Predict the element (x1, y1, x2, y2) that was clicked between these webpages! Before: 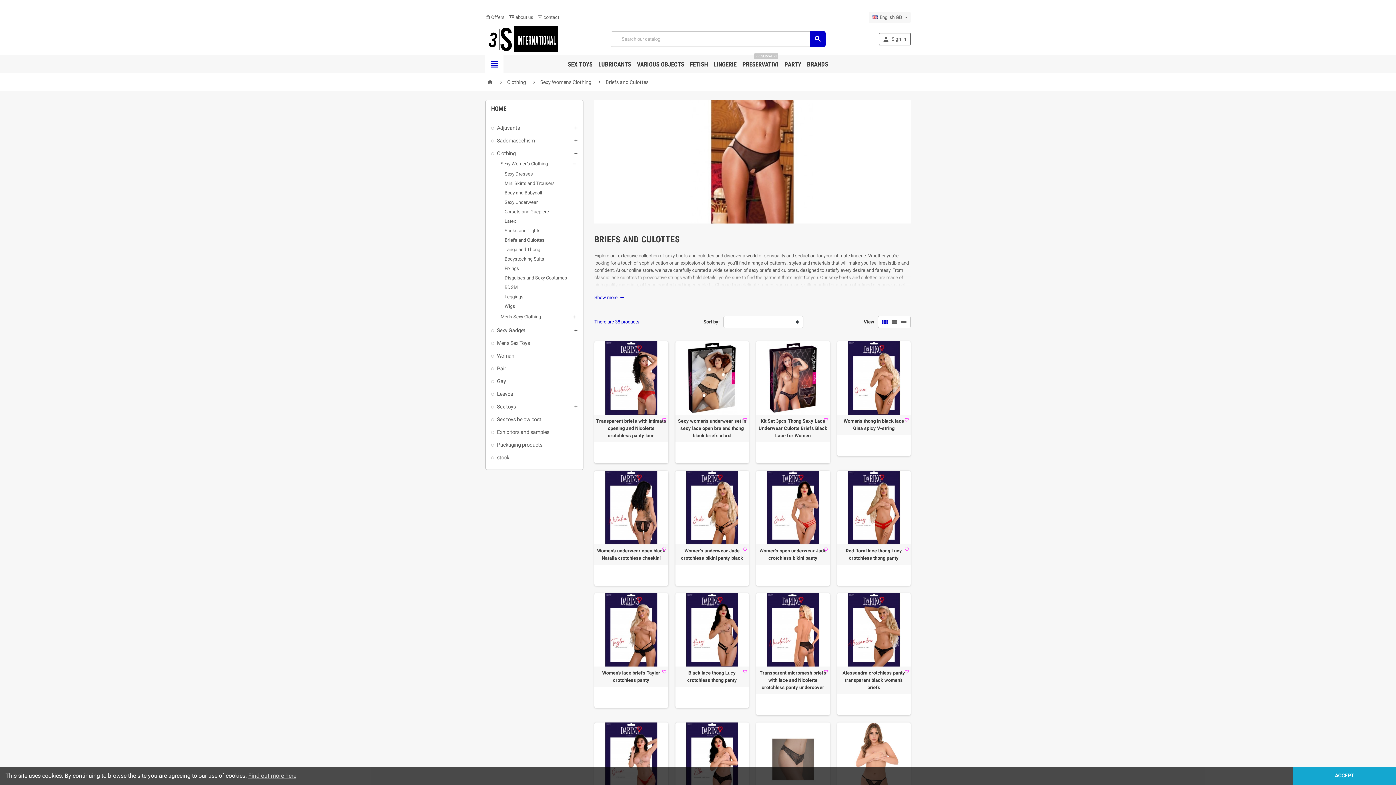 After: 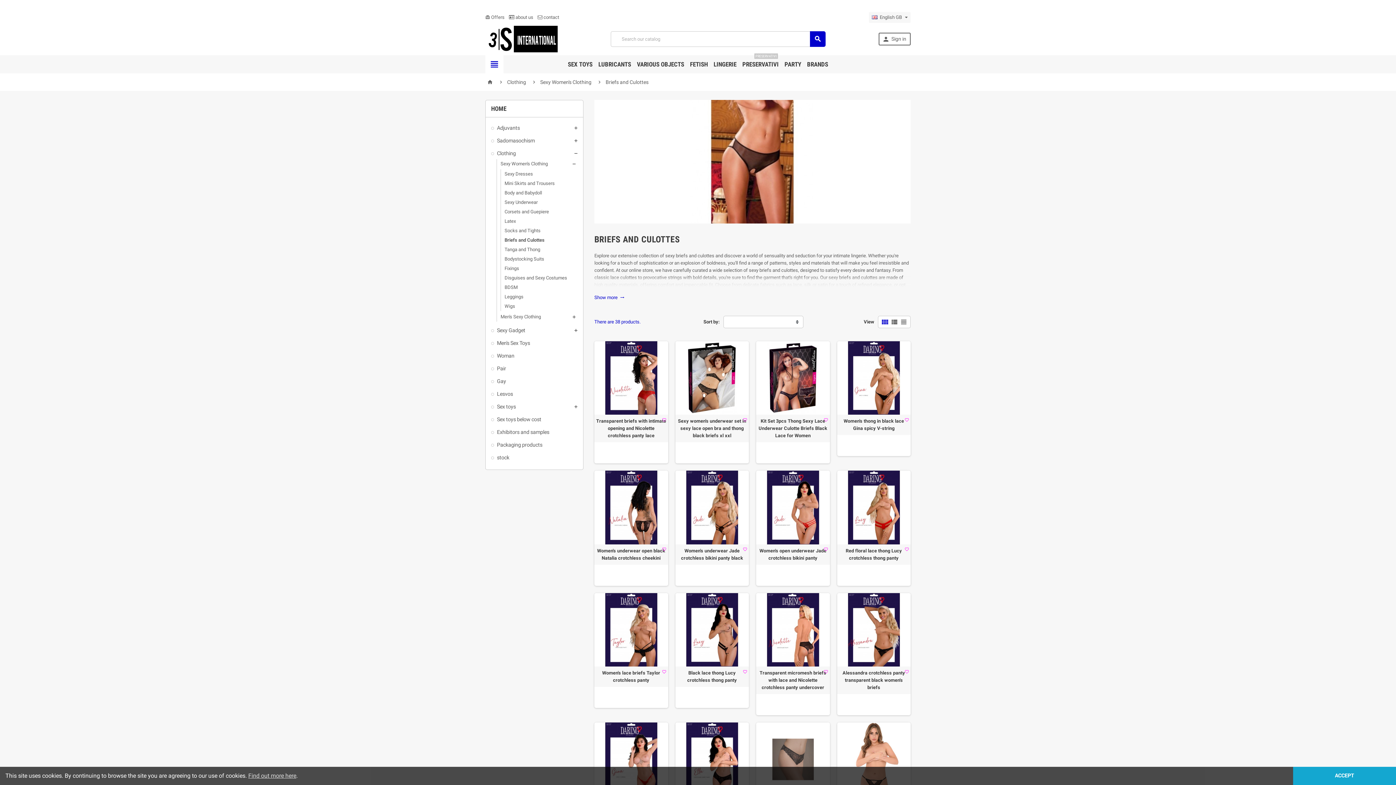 Action: bbox: (504, 237, 544, 242) label: Briefs and Culottes